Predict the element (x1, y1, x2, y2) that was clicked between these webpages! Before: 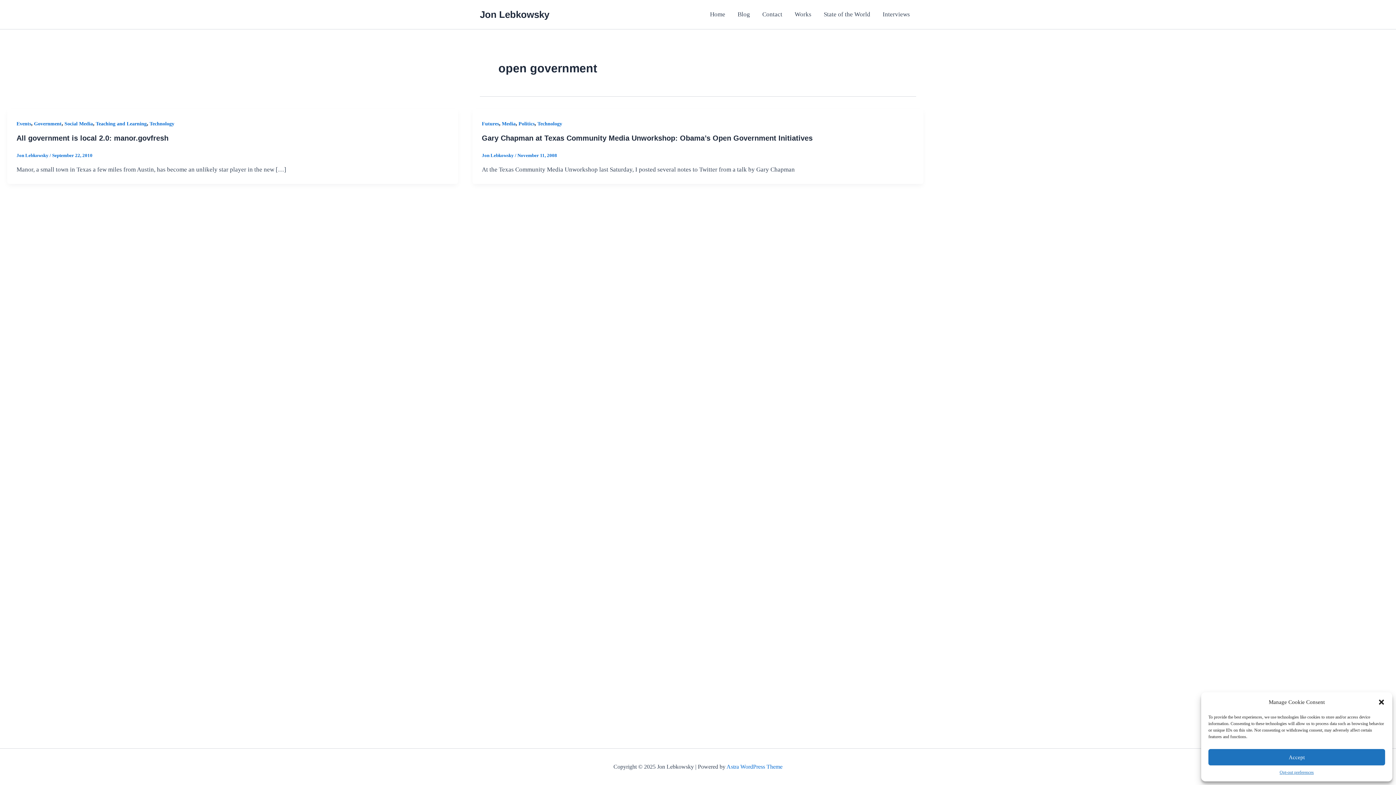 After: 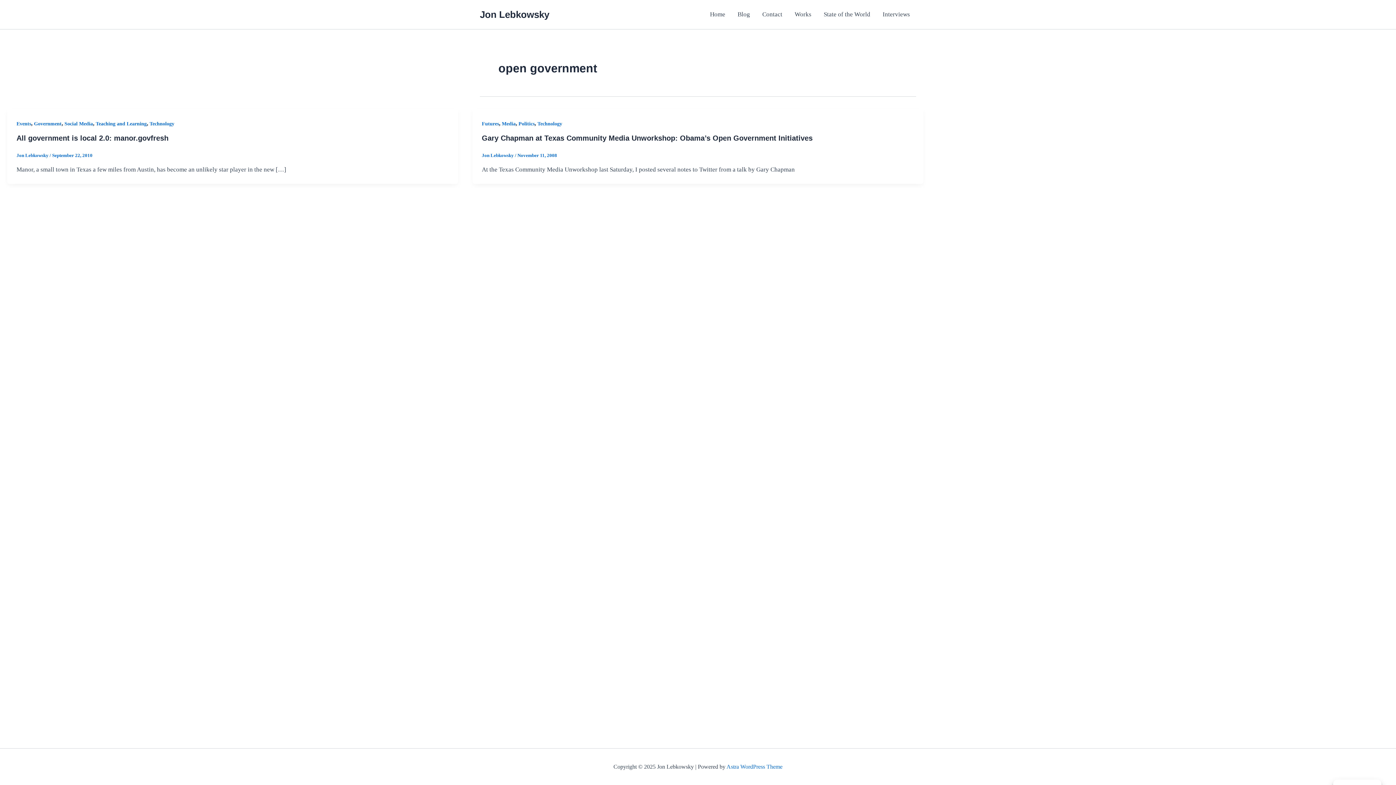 Action: label: Close dialog bbox: (1378, 698, 1385, 706)